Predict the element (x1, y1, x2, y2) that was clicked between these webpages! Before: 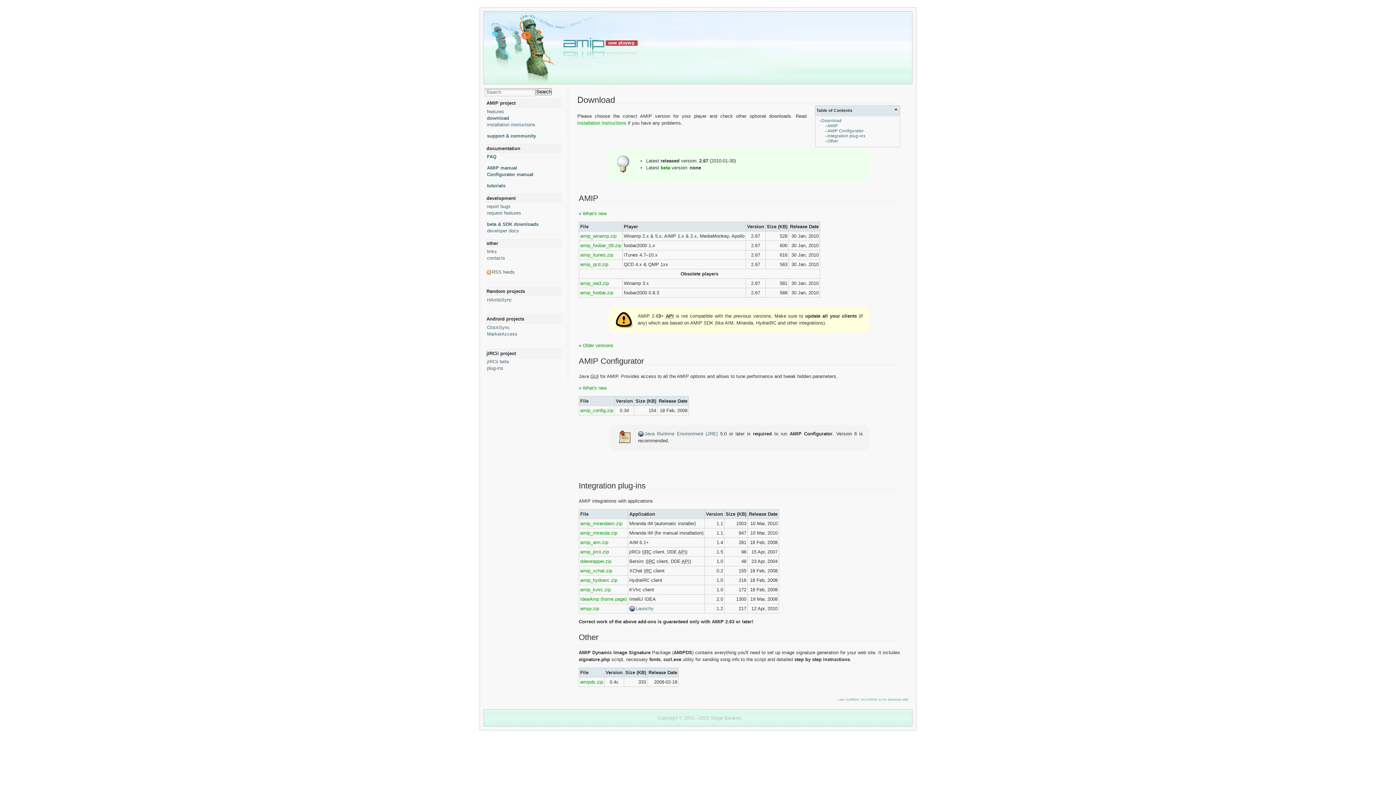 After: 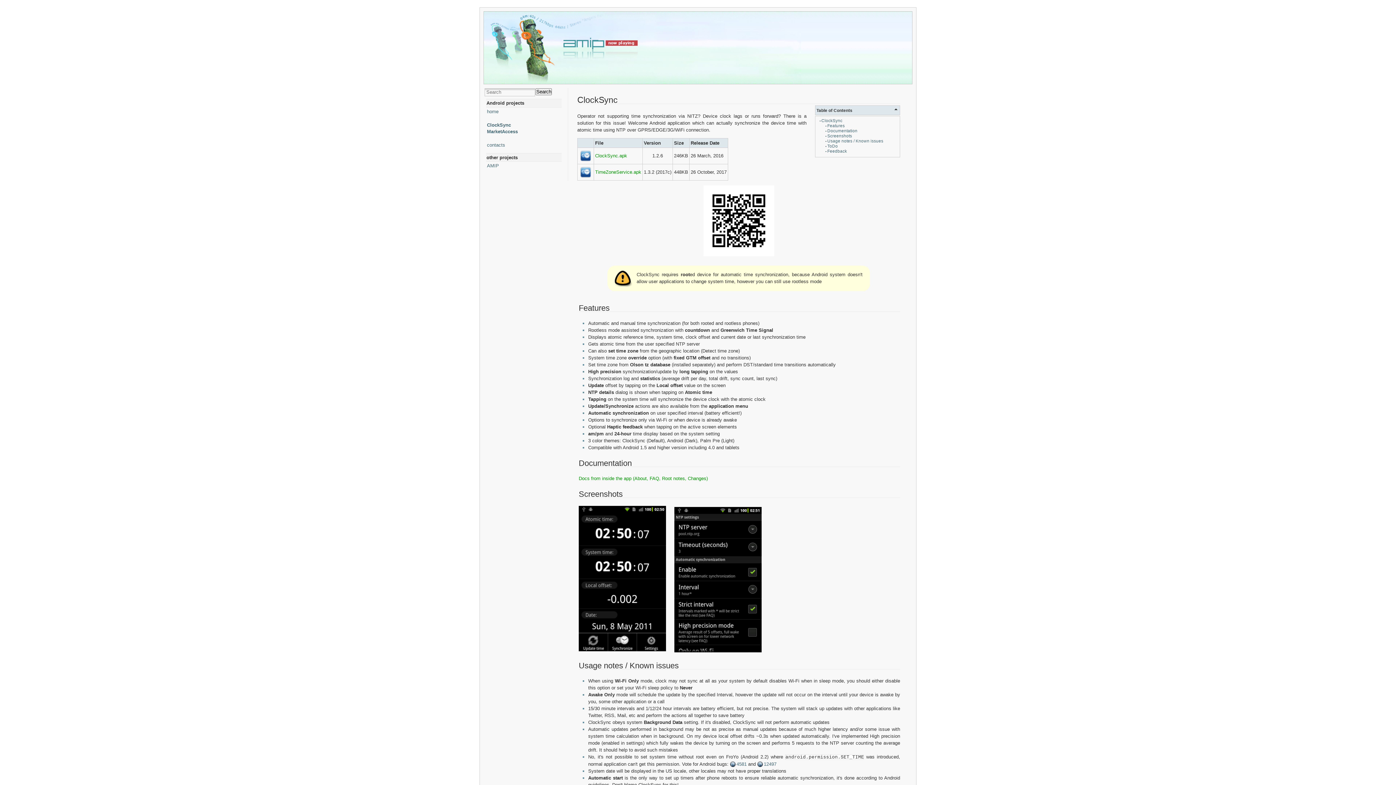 Action: label: ClockSync bbox: (486, 323, 510, 331)